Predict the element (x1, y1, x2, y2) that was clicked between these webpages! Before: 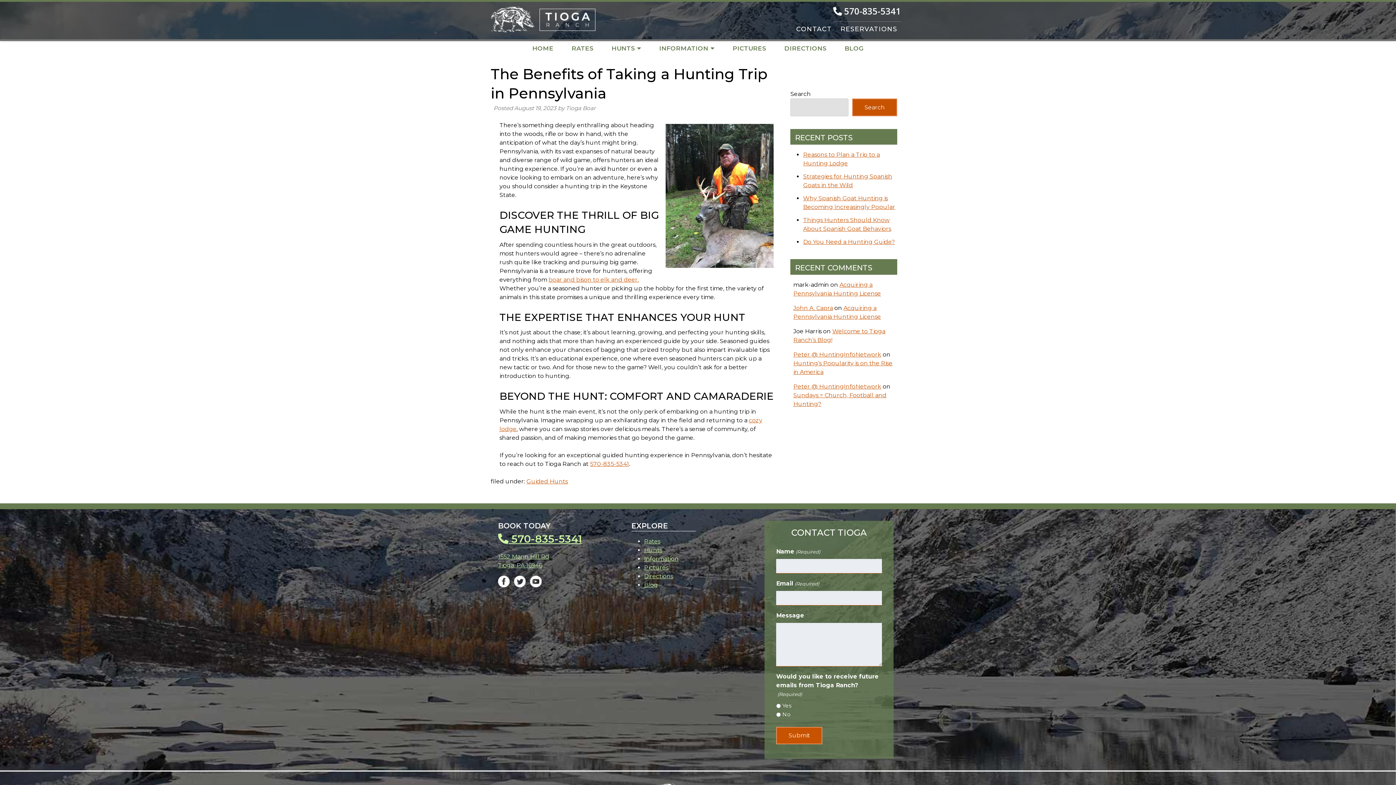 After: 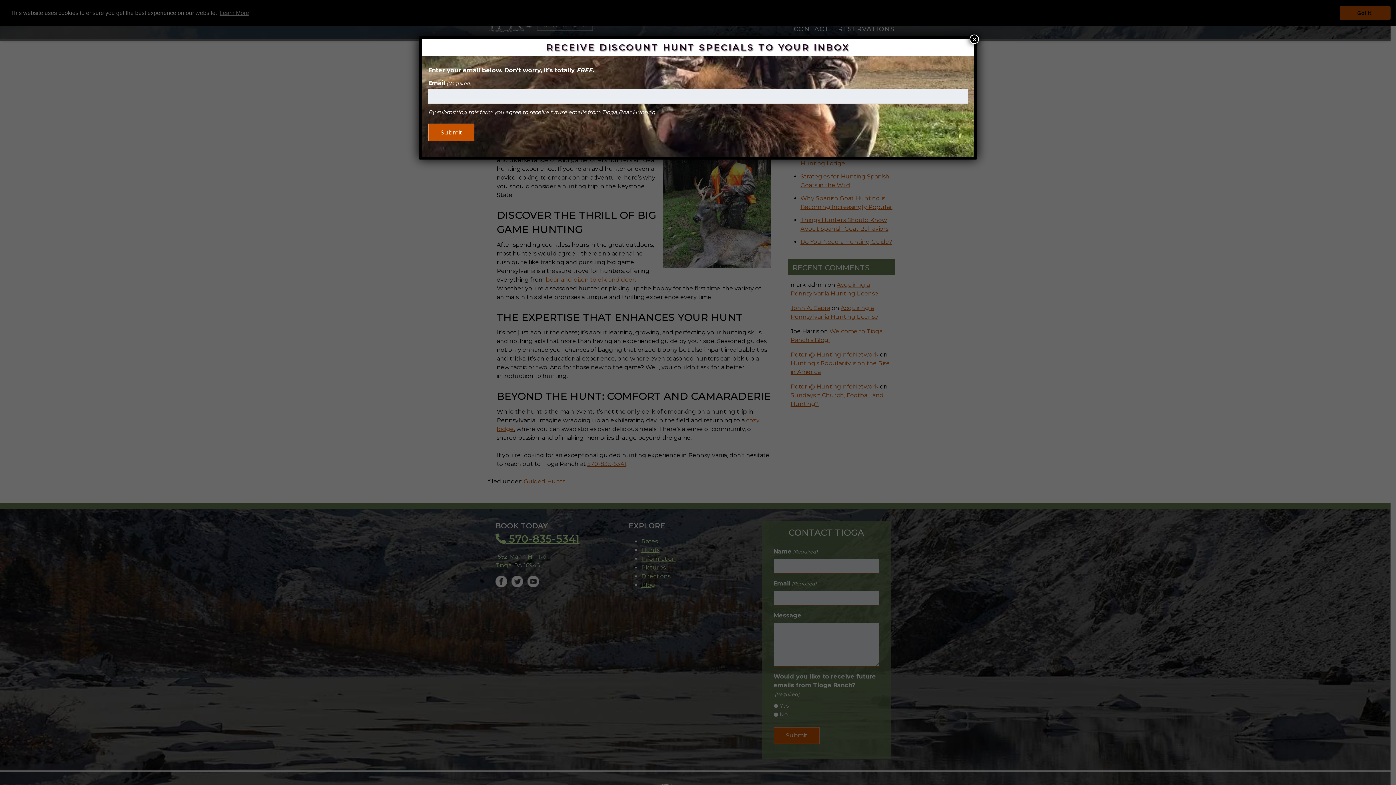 Action: label: boar and bison to elk and deer. bbox: (548, 276, 638, 283)